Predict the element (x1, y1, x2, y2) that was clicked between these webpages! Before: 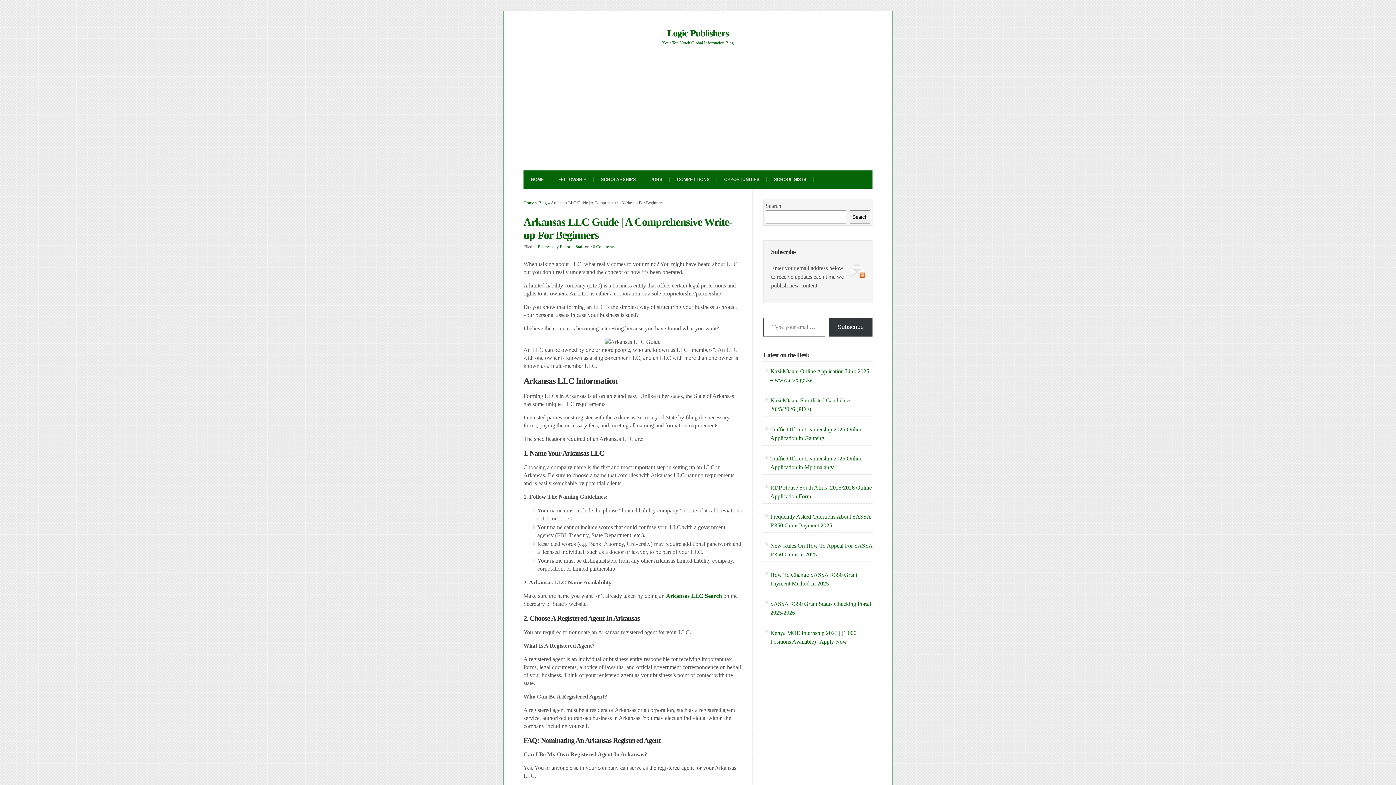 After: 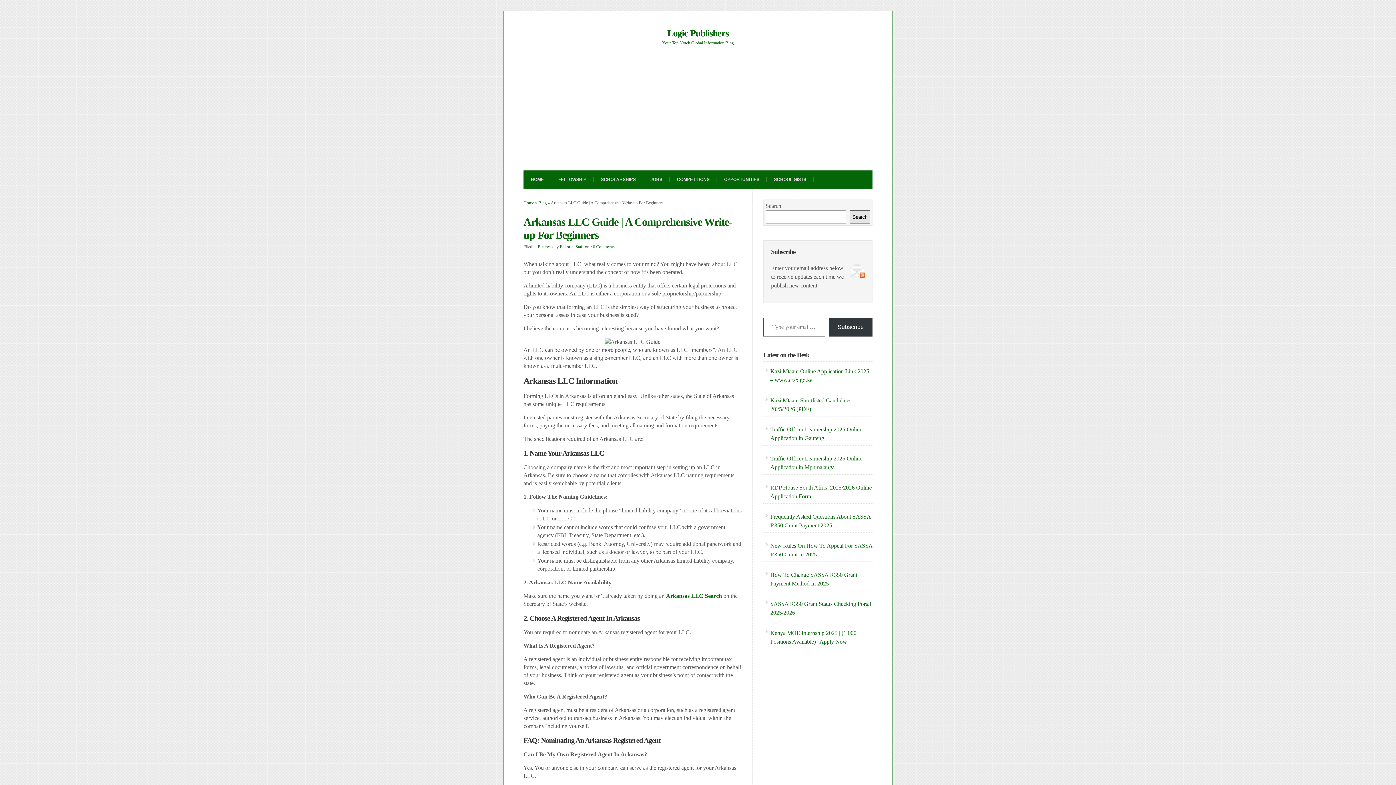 Action: bbox: (849, 210, 870, 223) label: Search